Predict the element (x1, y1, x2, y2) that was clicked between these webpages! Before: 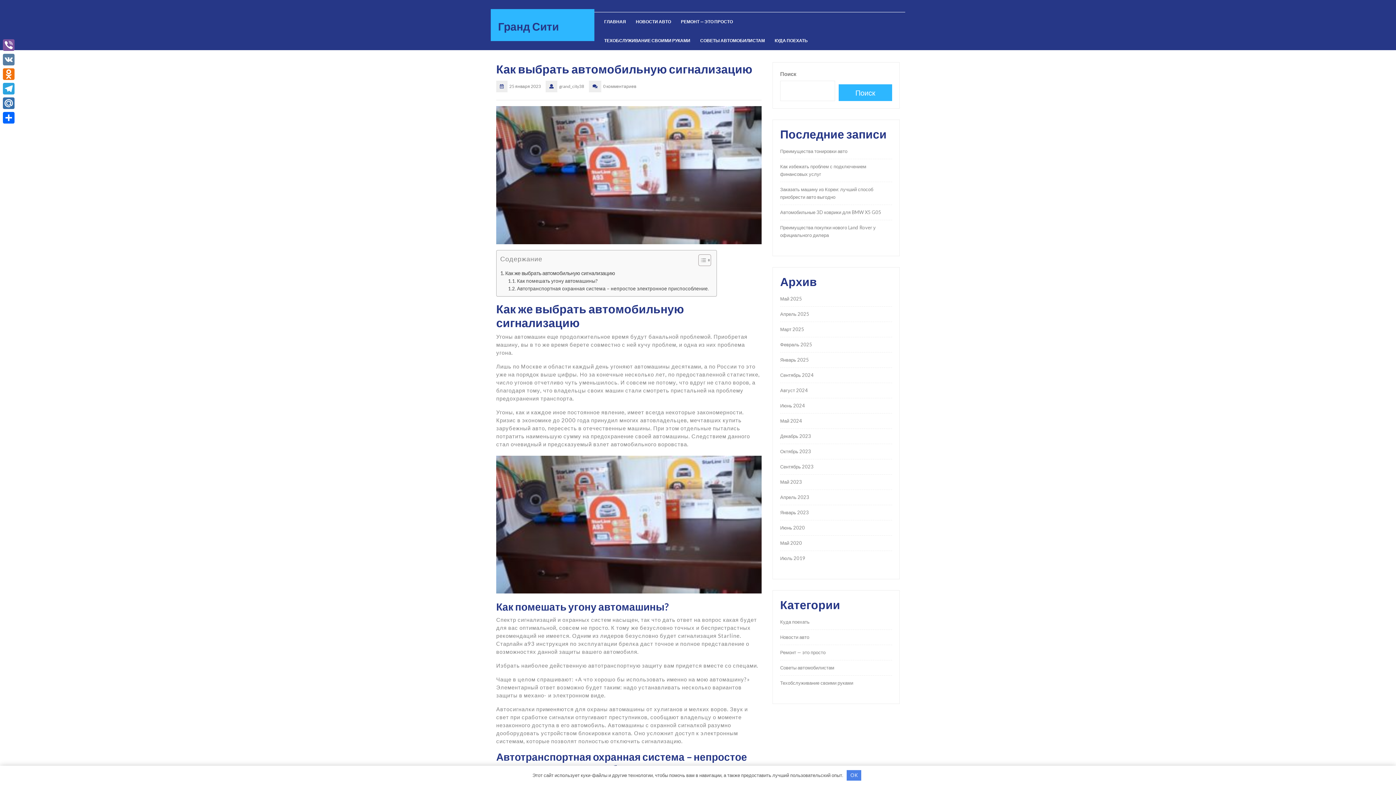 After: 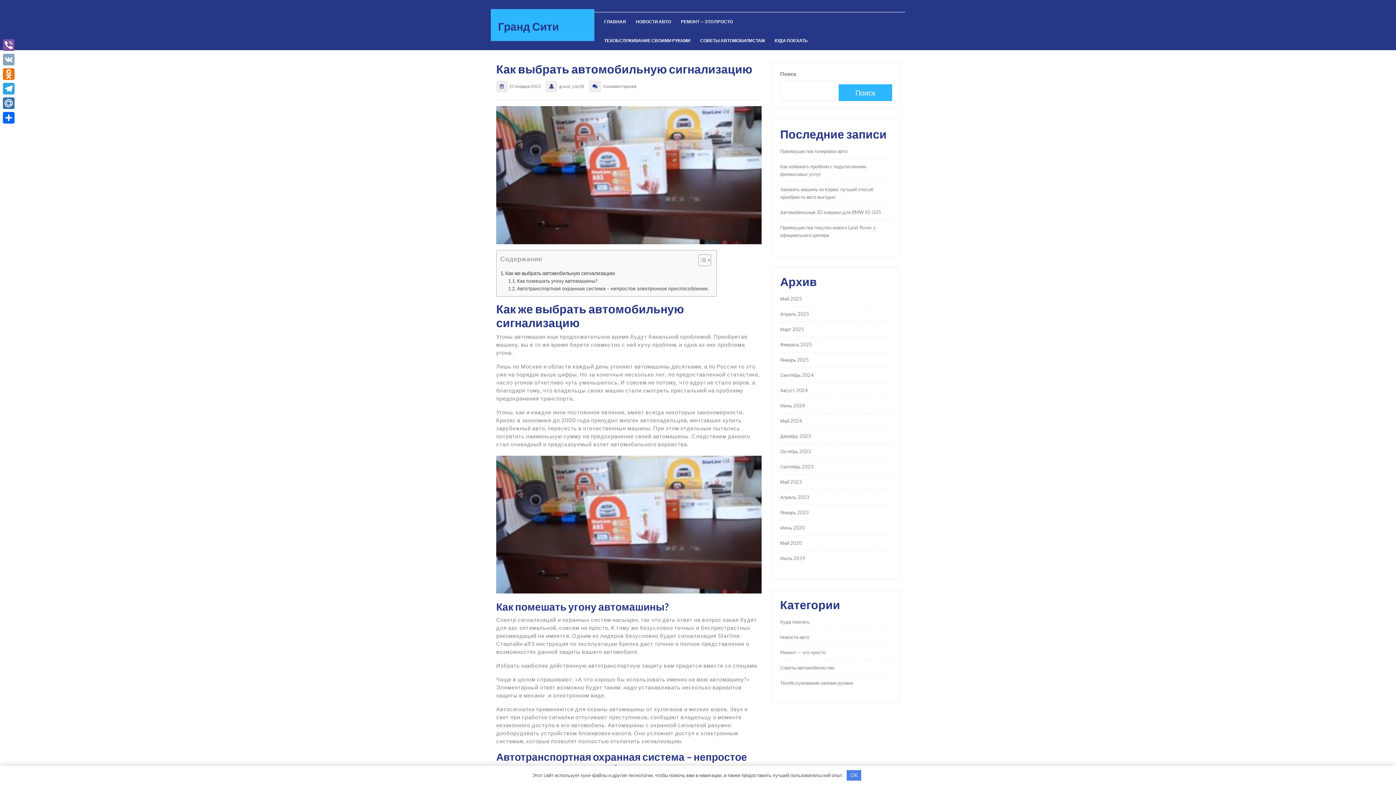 Action: label: VK bbox: (1, 52, 16, 66)